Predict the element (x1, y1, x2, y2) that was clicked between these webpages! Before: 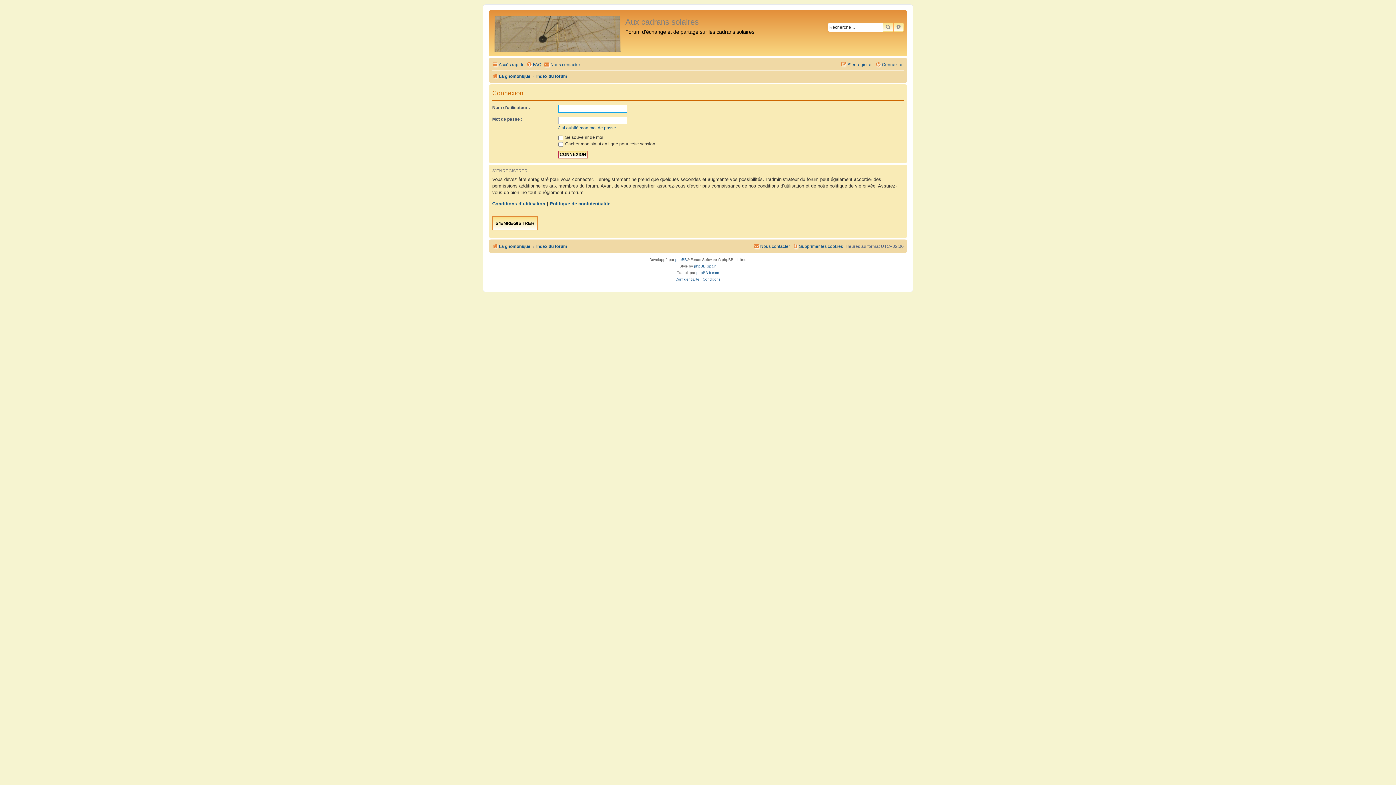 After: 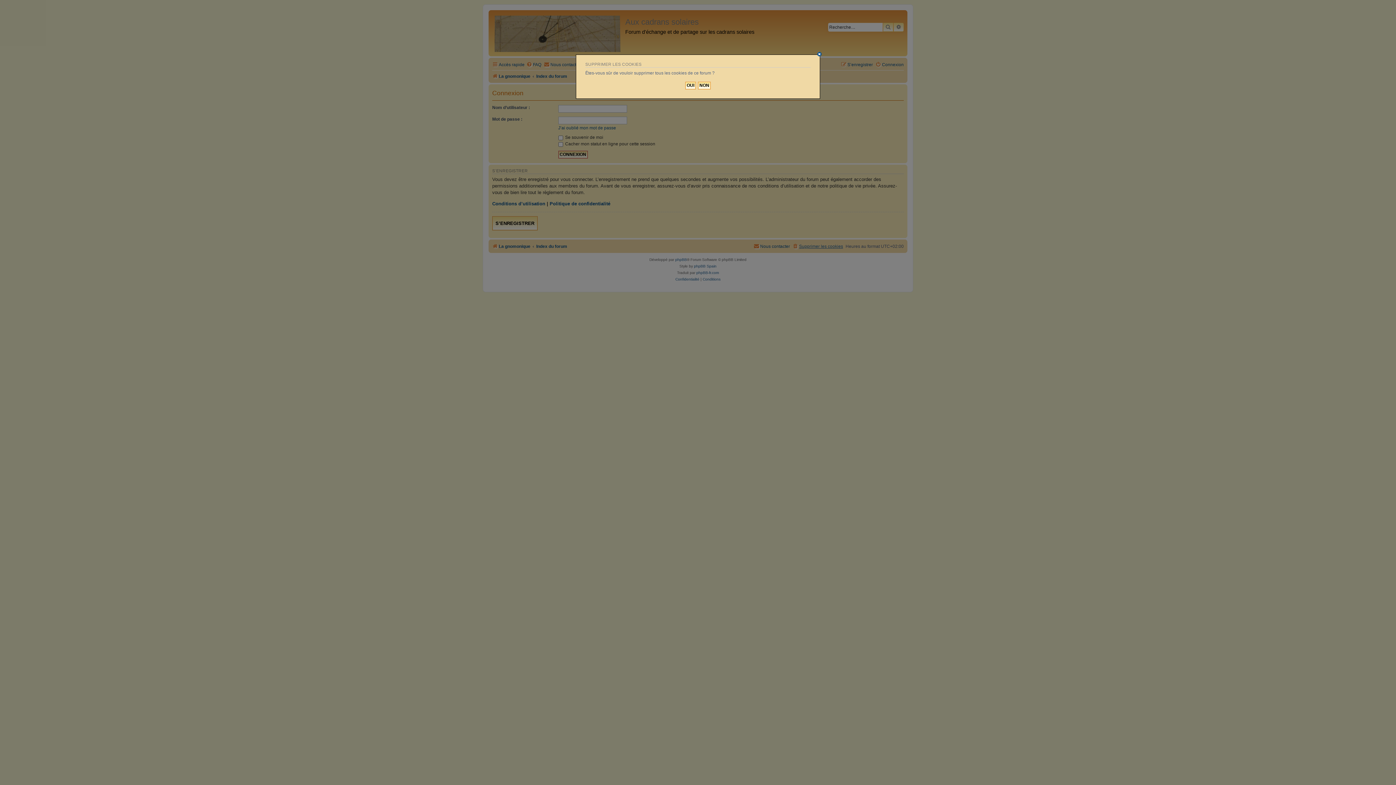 Action: label: Supprimer les cookies bbox: (792, 241, 843, 251)